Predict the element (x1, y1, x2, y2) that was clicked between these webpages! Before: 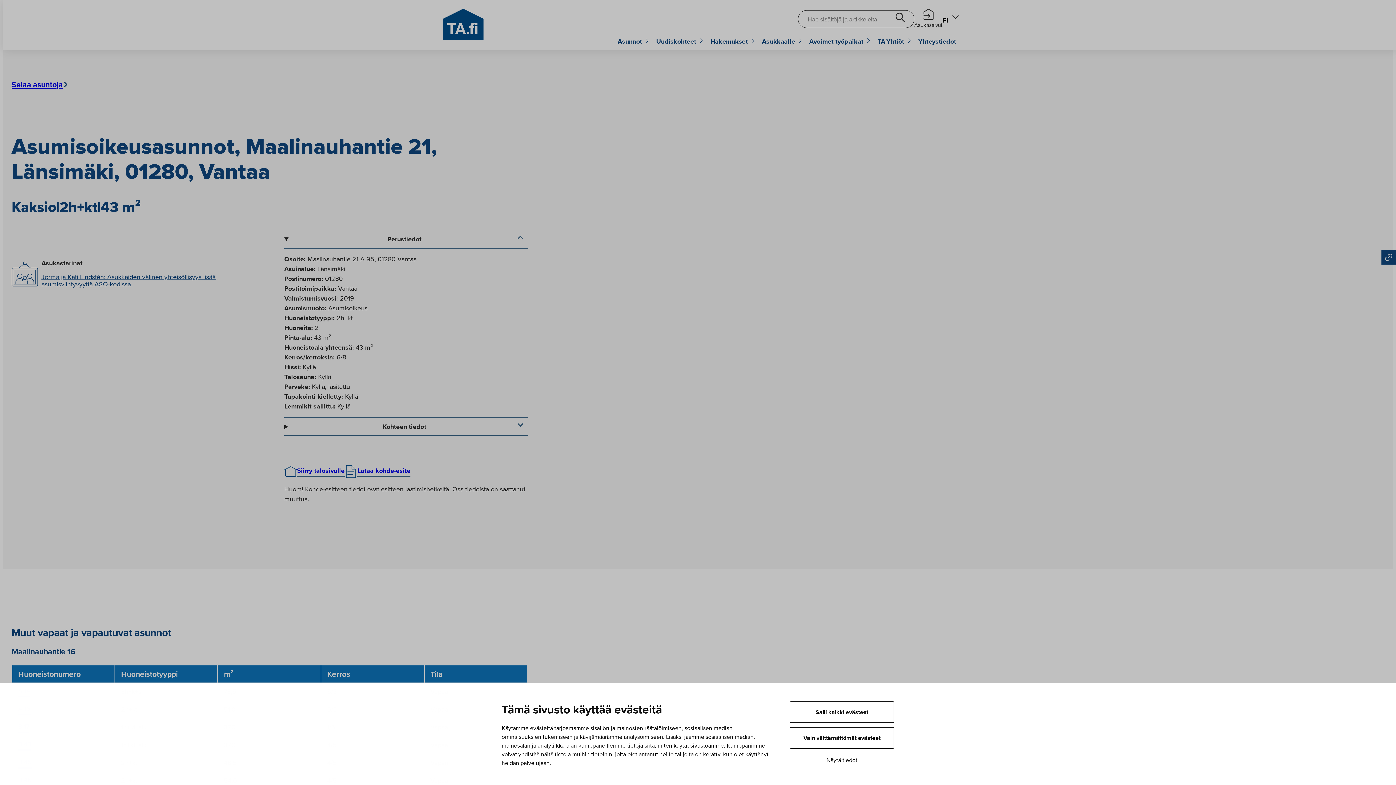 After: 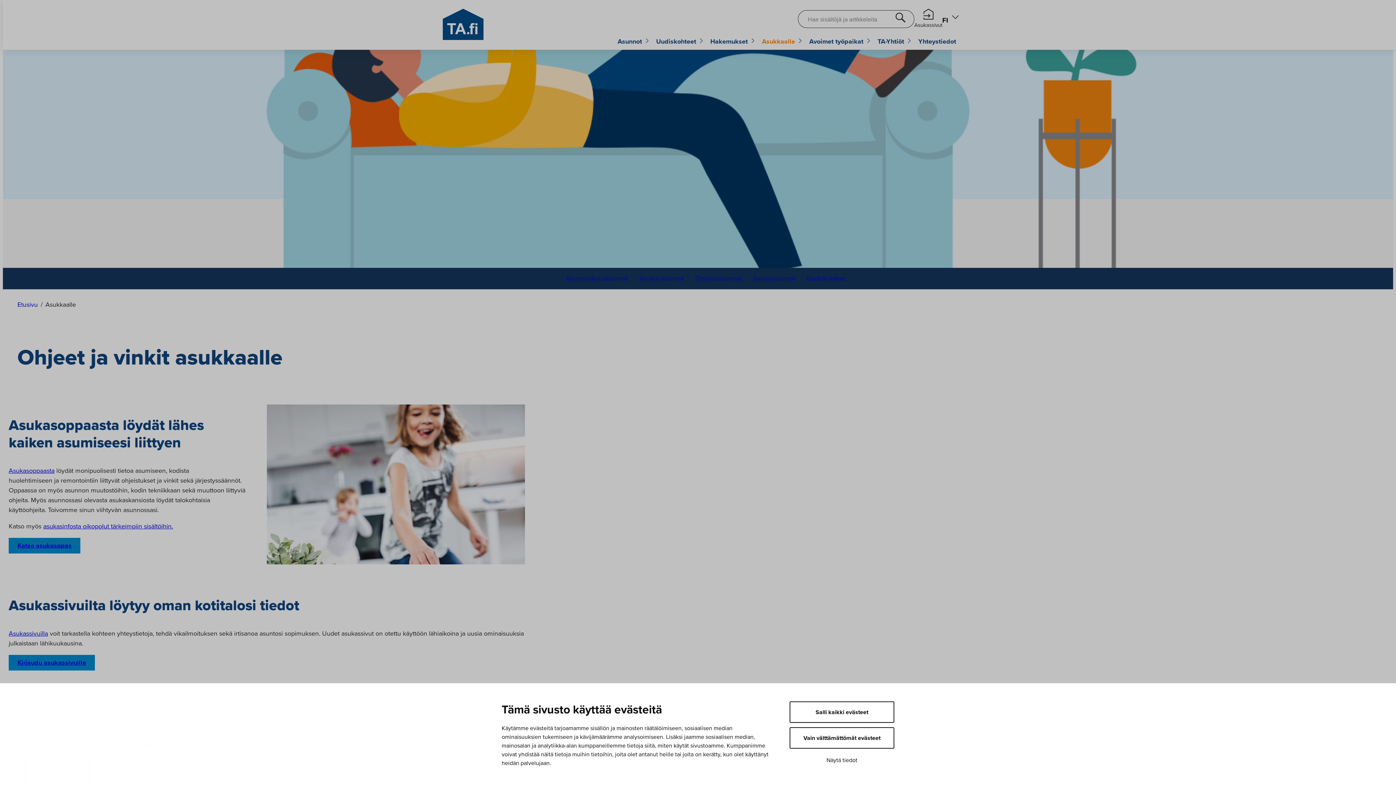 Action: bbox: (762, 36, 795, 46) label: Asukkaalle